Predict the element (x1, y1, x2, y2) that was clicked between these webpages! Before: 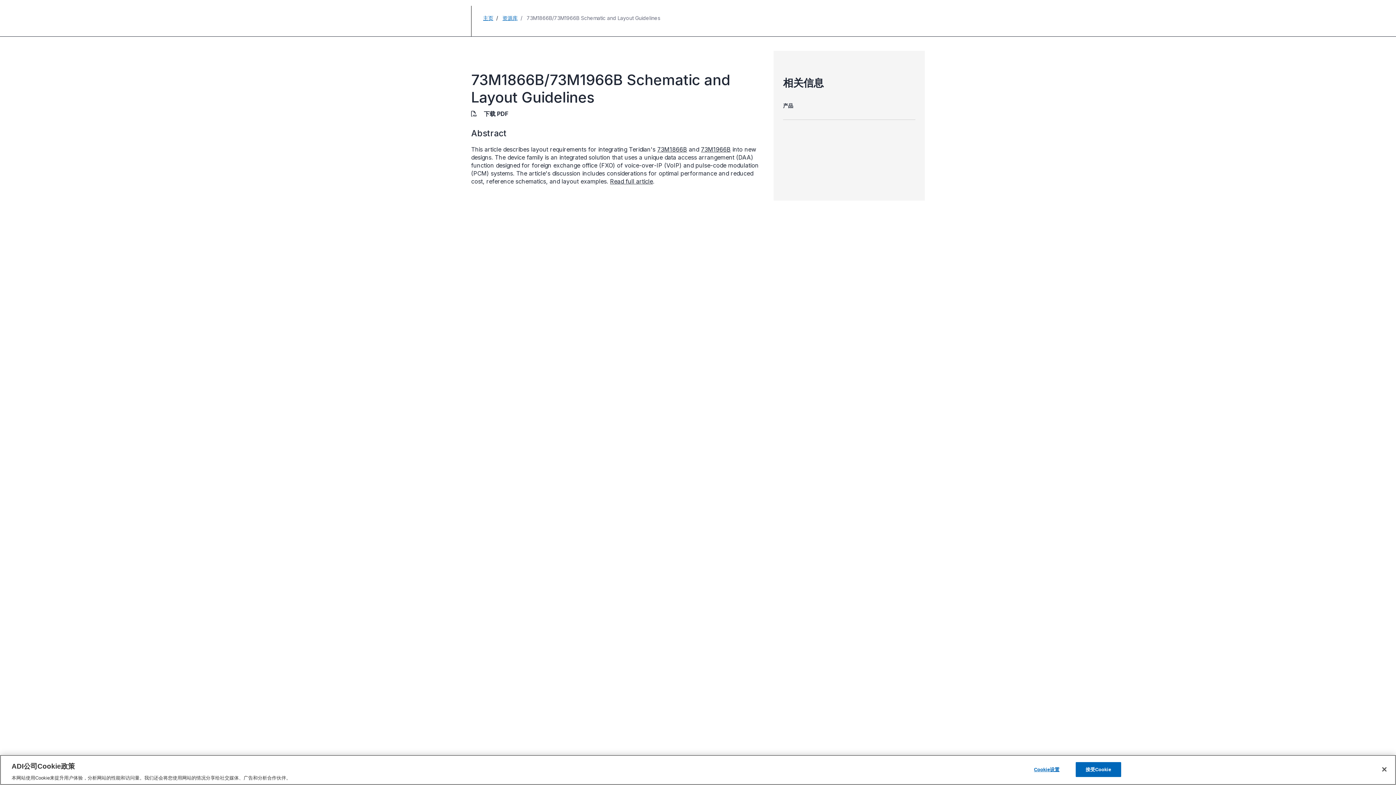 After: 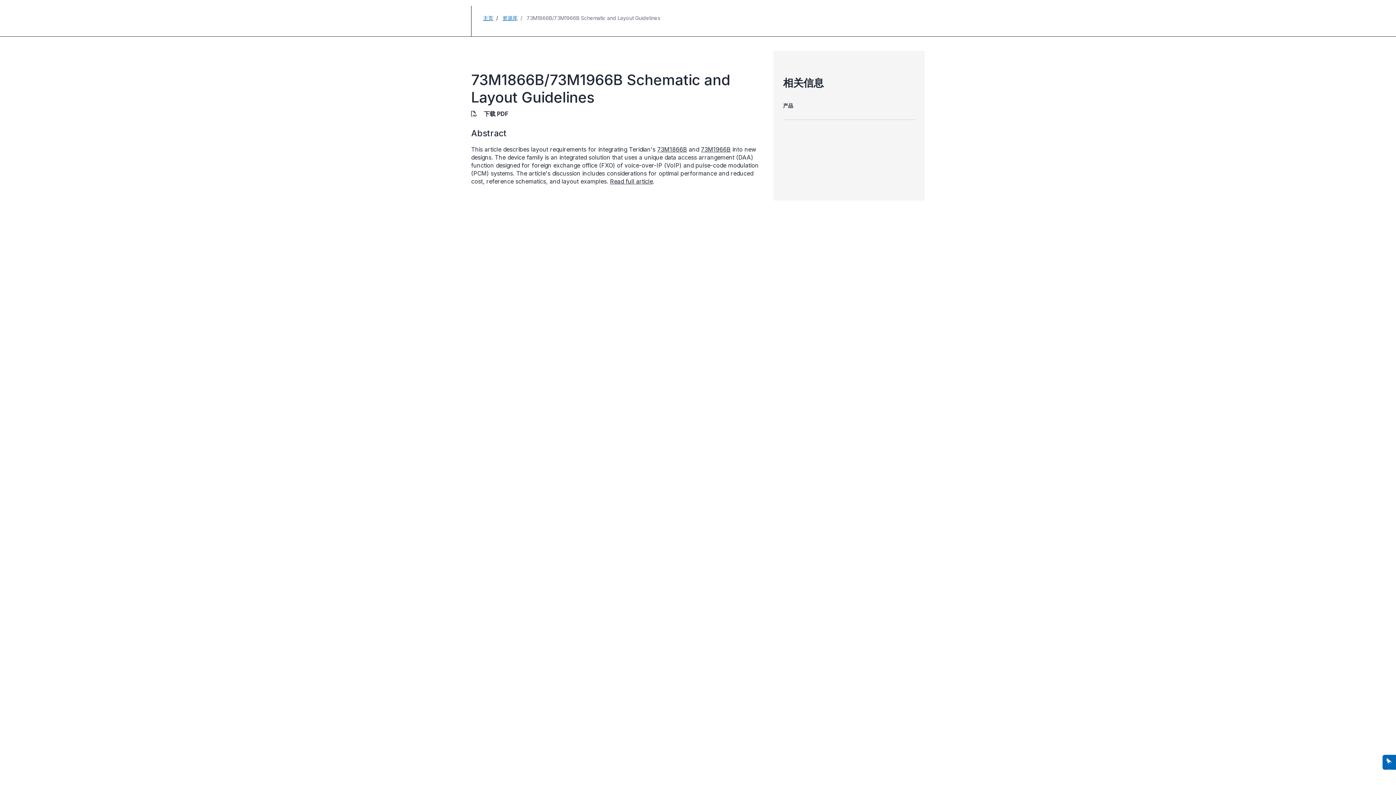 Action: bbox: (1376, 761, 1392, 777) label: 关闭